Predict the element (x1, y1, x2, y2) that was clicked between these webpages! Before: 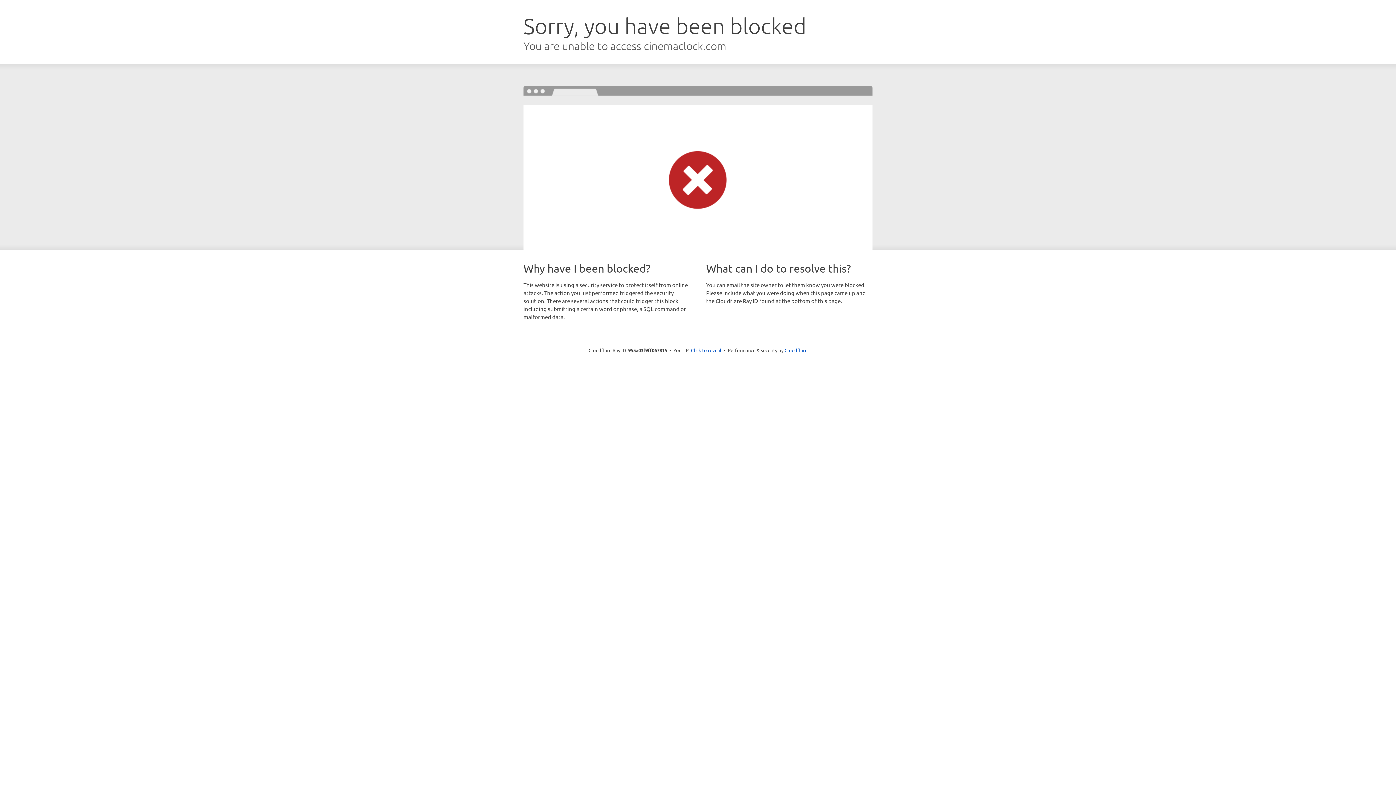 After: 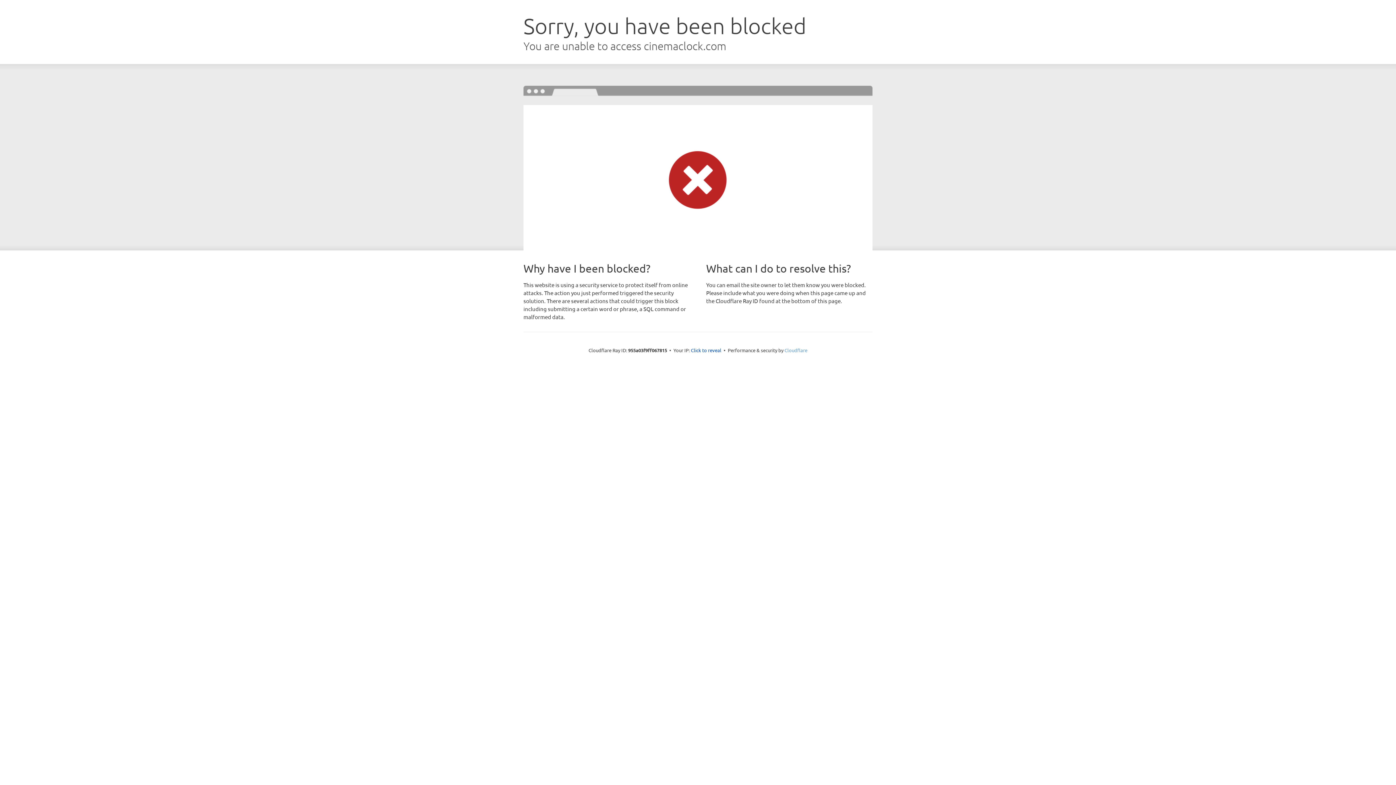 Action: label: Cloudflare bbox: (784, 347, 807, 353)